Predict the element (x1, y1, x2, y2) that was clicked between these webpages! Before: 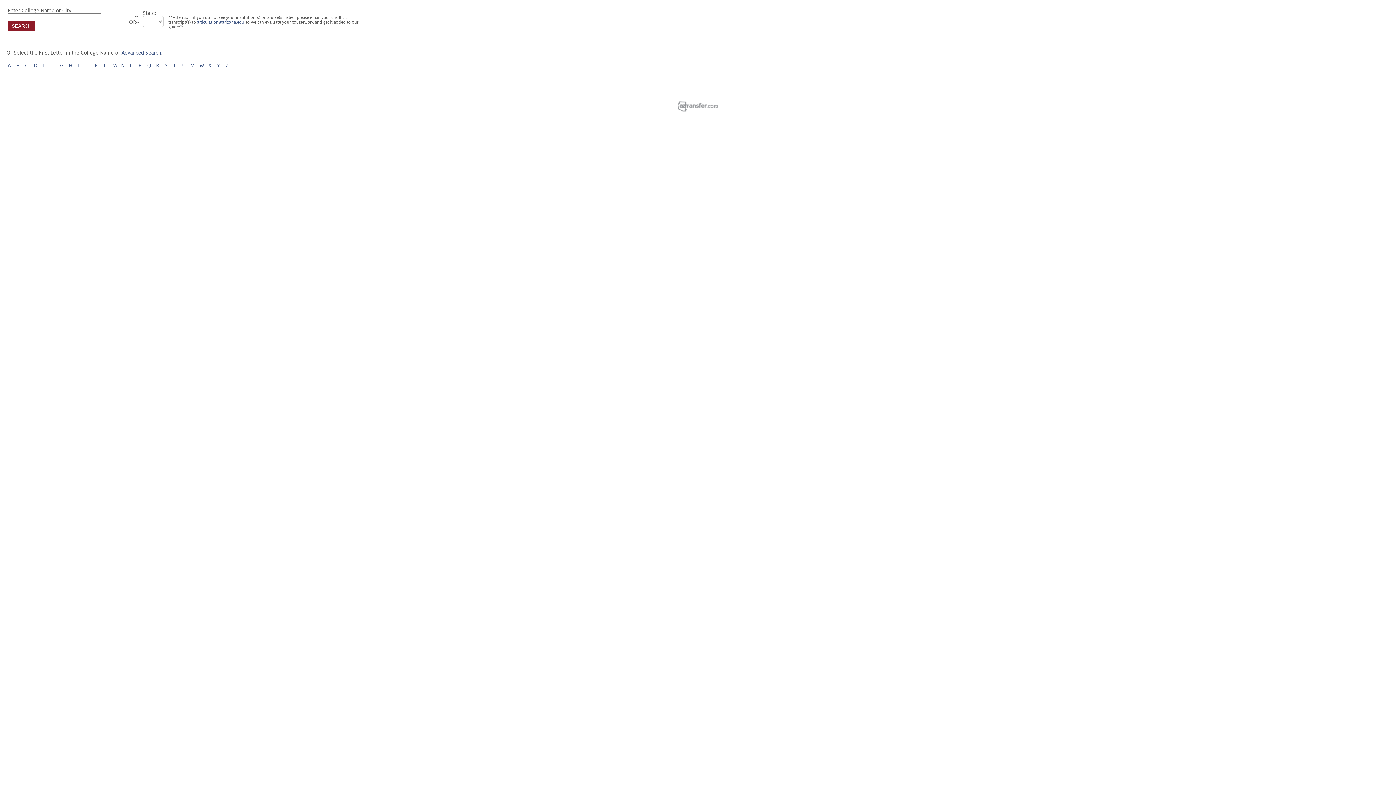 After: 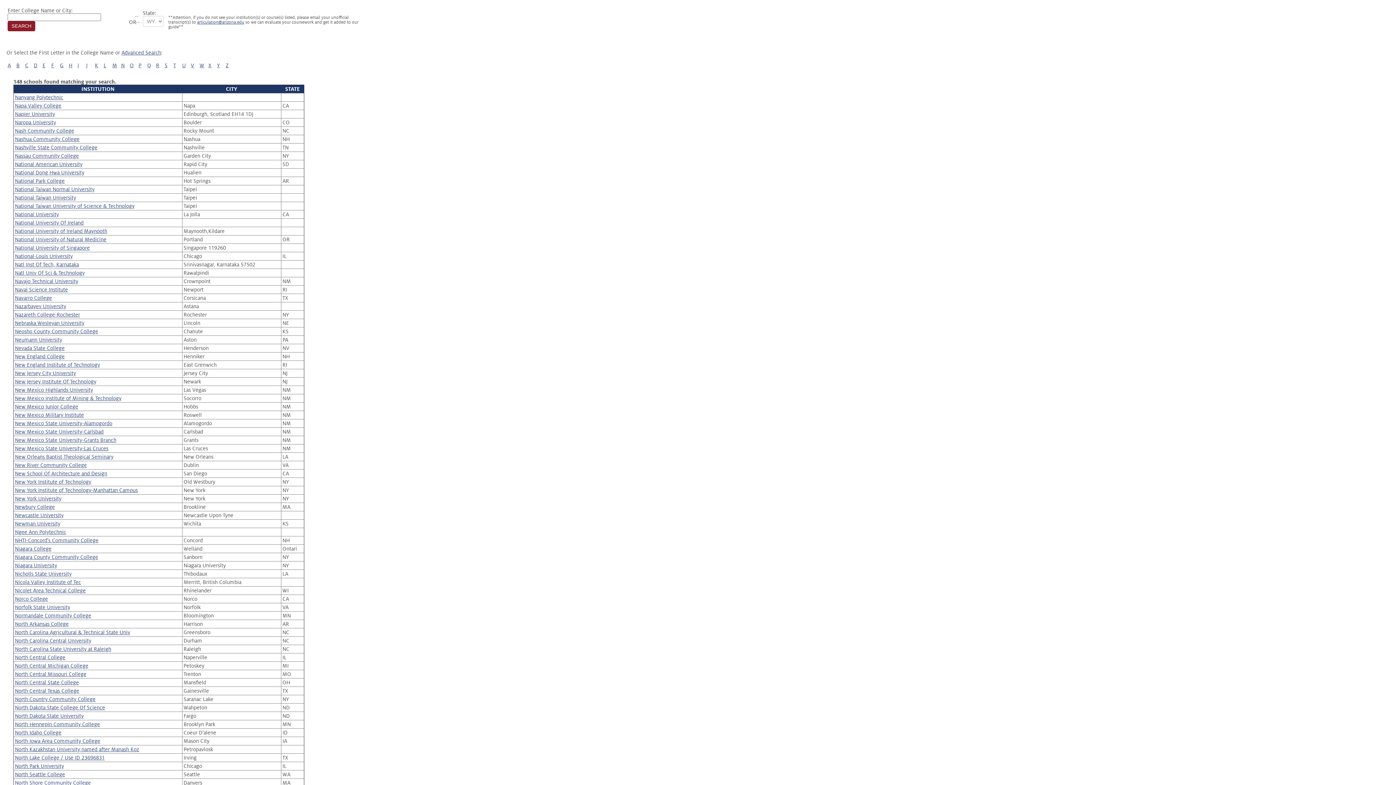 Action: bbox: (121, 62, 124, 68) label: N